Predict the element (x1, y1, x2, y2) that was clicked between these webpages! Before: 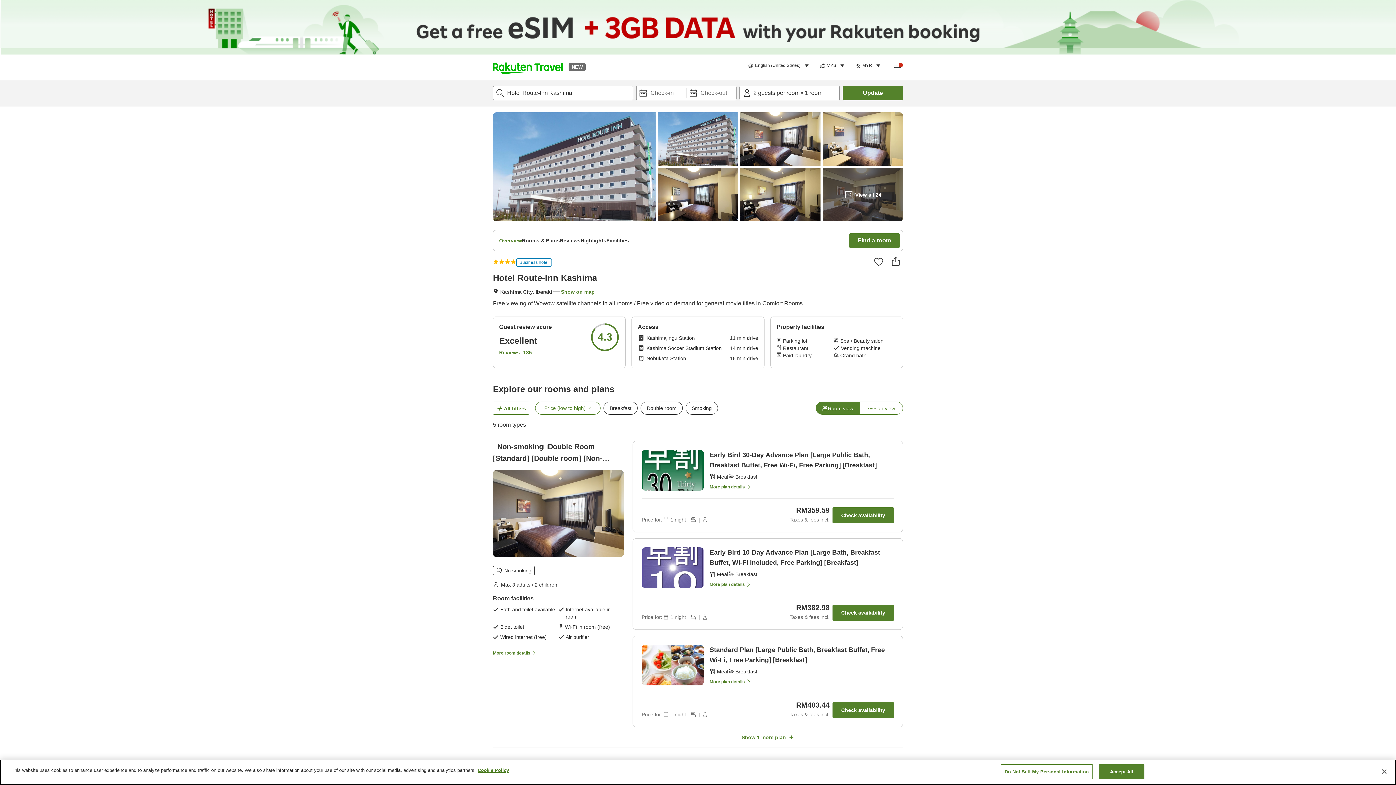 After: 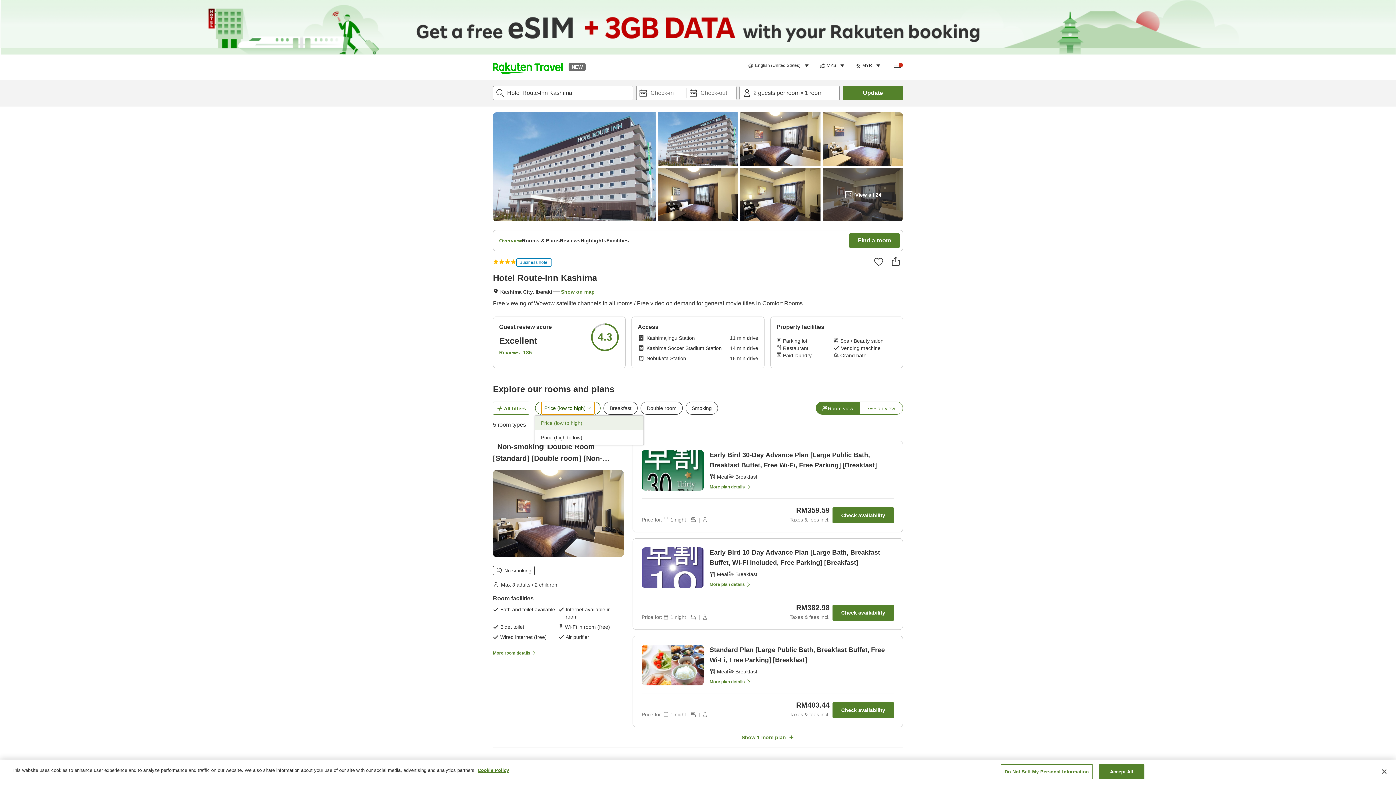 Action: label: Price (low to high) bbox: (541, 402, 594, 414)